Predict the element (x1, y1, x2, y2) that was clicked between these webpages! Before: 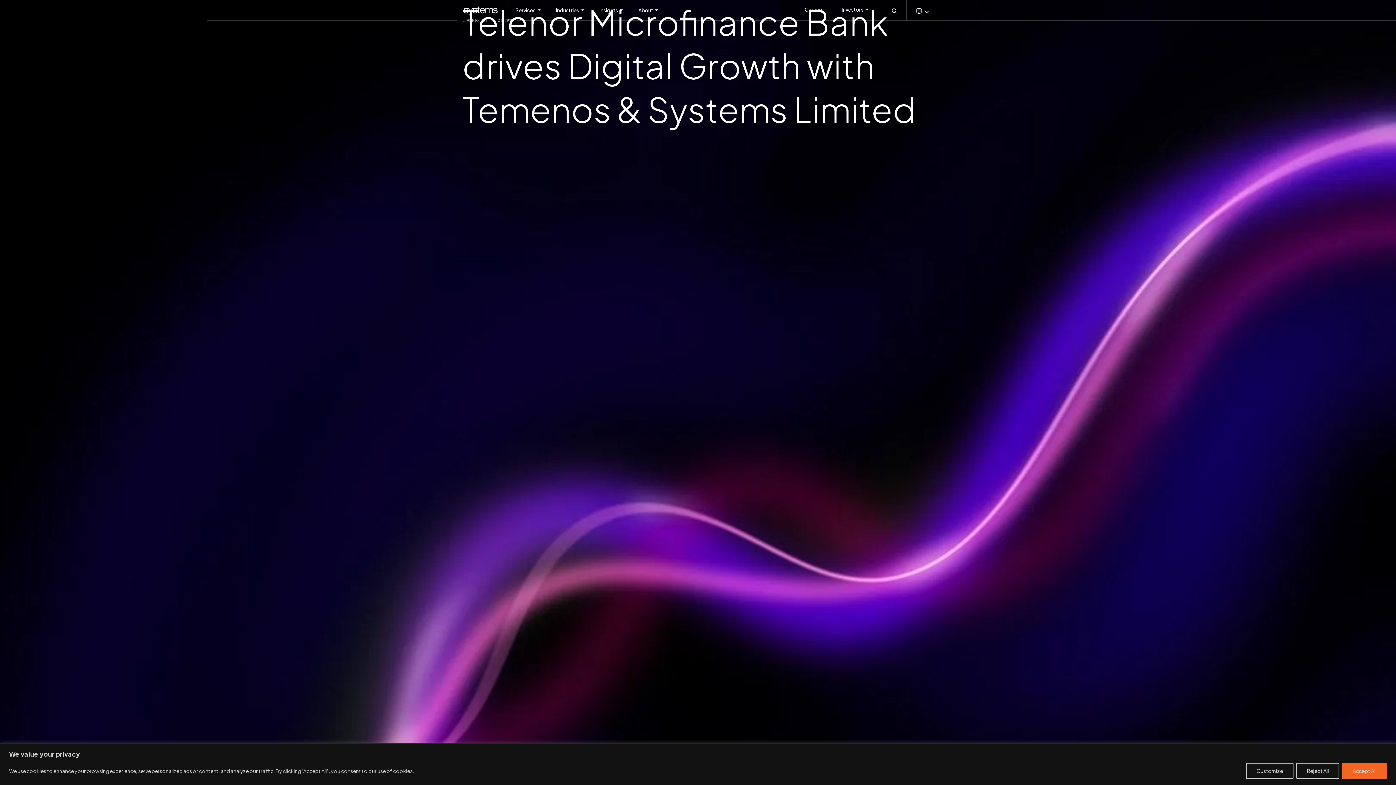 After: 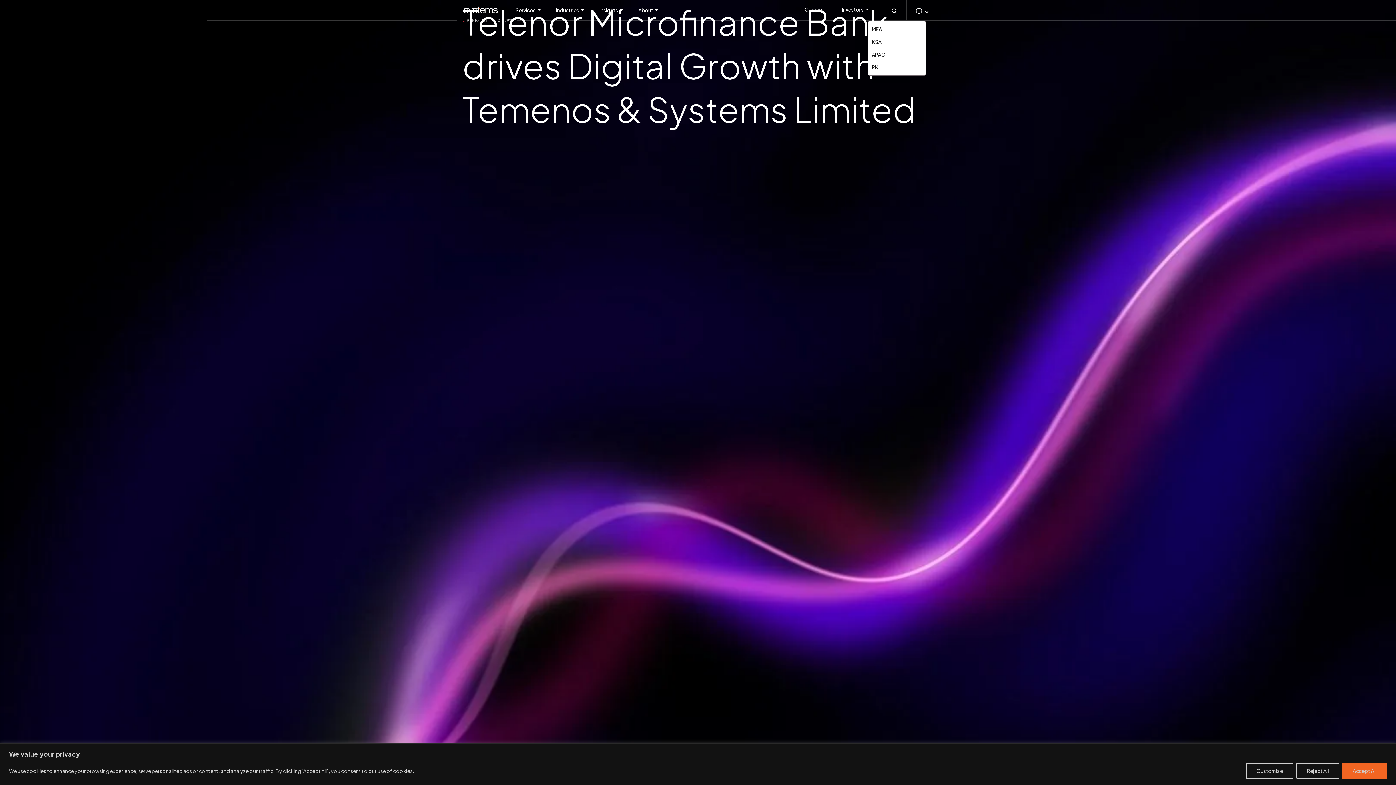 Action: bbox: (914, 6, 926, 13)